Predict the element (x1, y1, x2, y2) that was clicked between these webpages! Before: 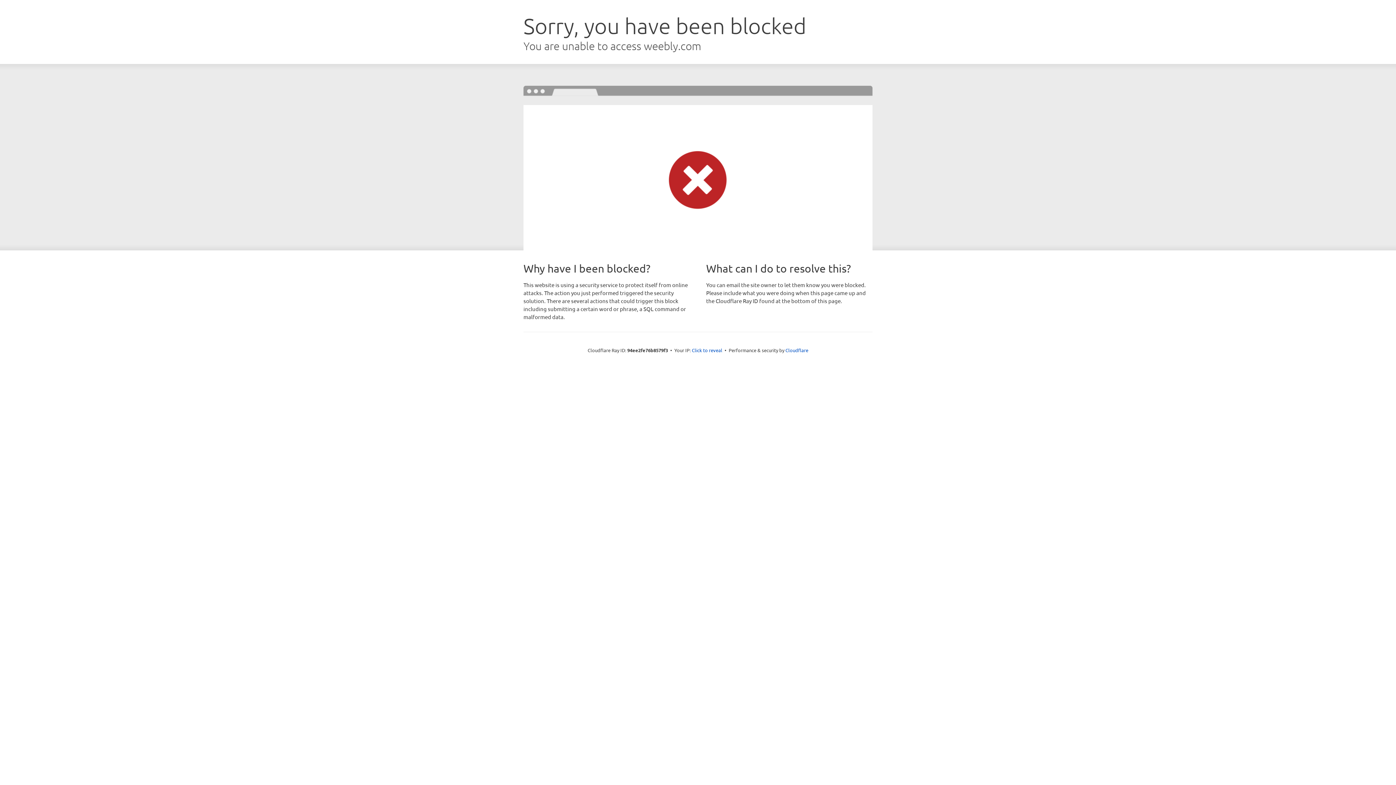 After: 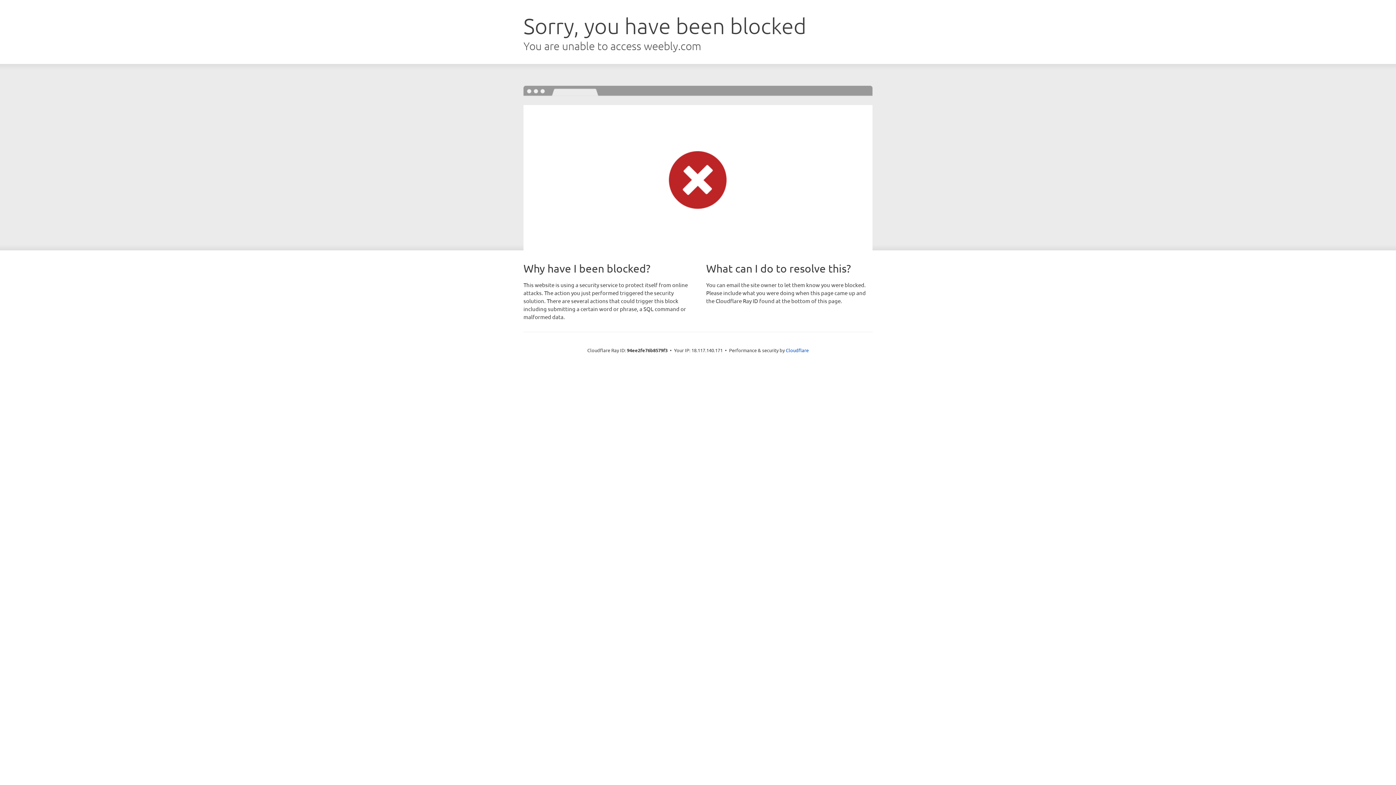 Action: bbox: (692, 346, 722, 353) label: Click to reveal